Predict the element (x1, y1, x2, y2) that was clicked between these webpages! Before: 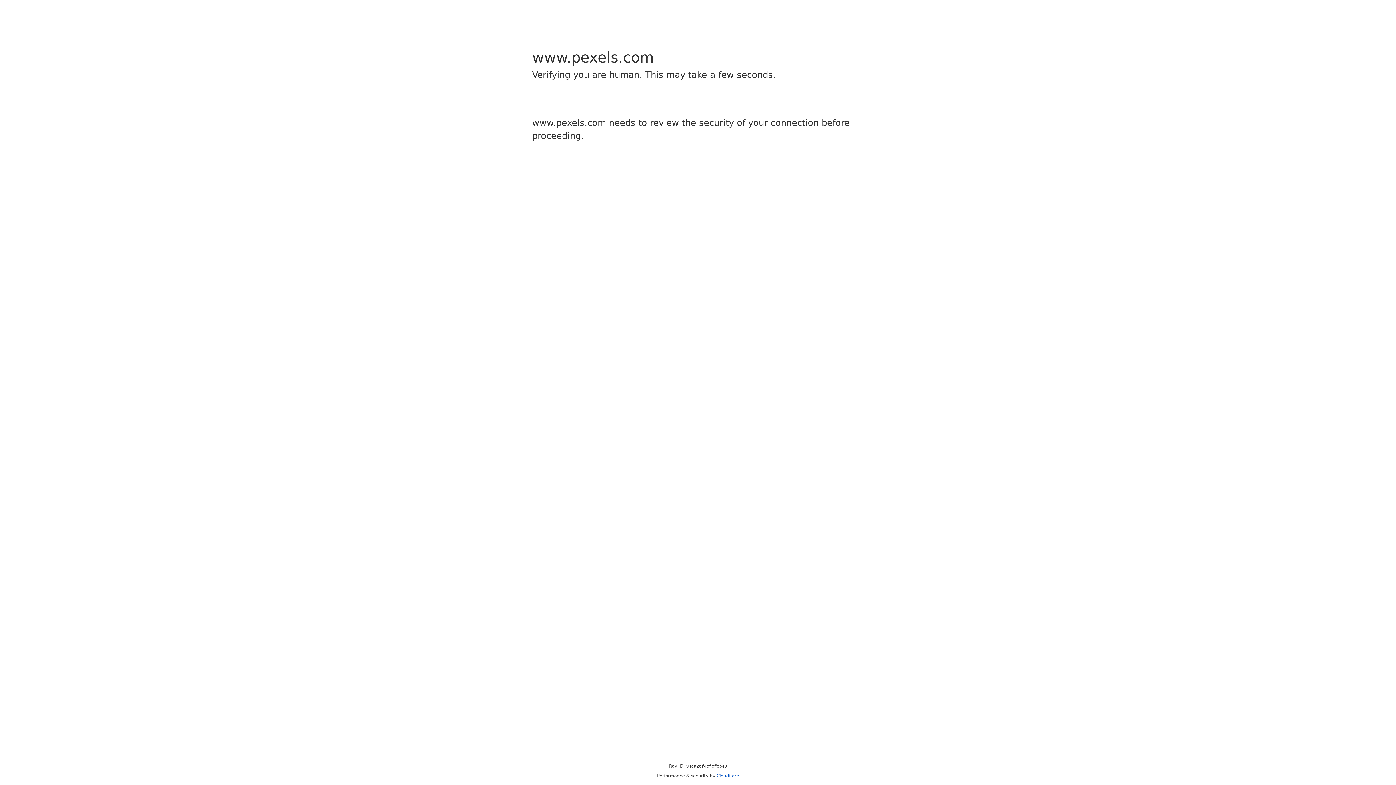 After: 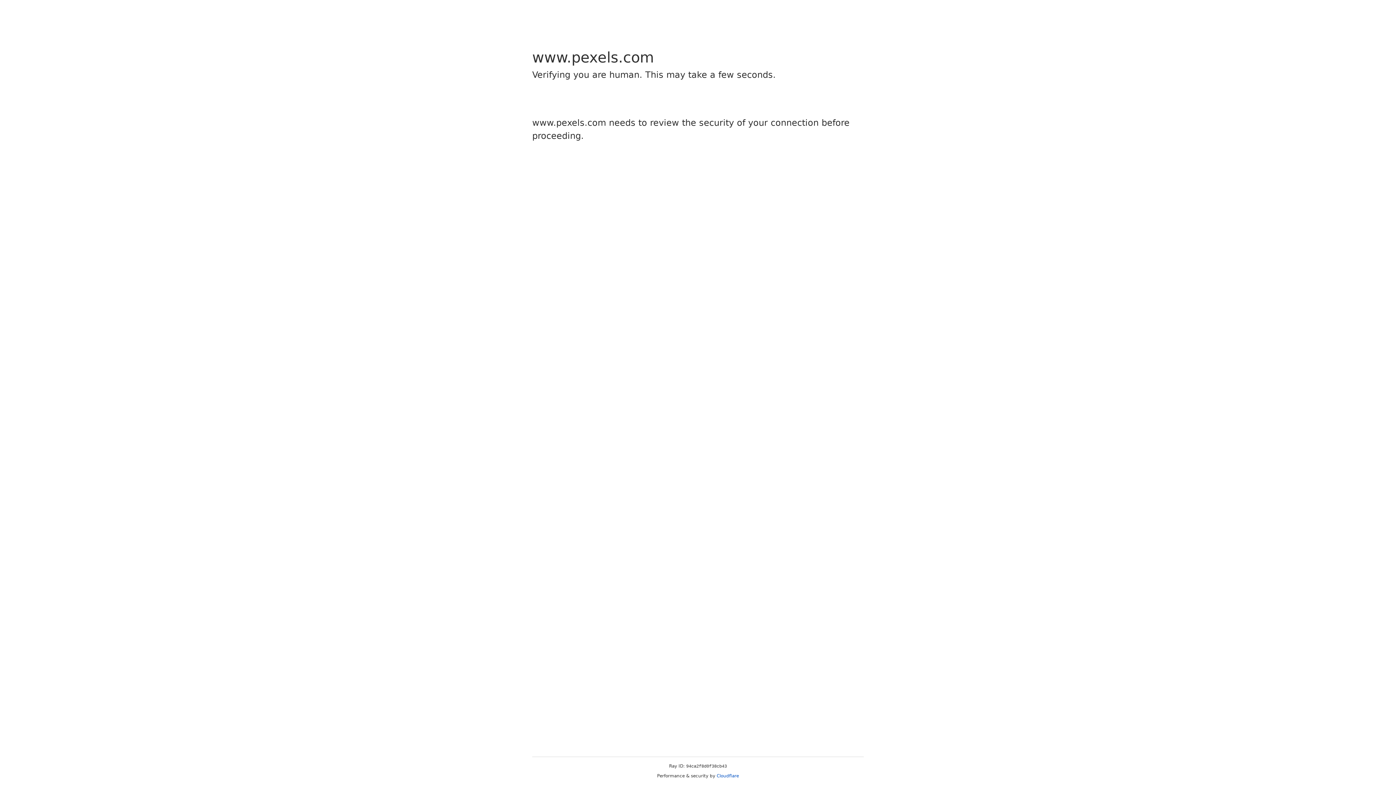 Action: bbox: (716, 773, 739, 778) label: Cloudflare